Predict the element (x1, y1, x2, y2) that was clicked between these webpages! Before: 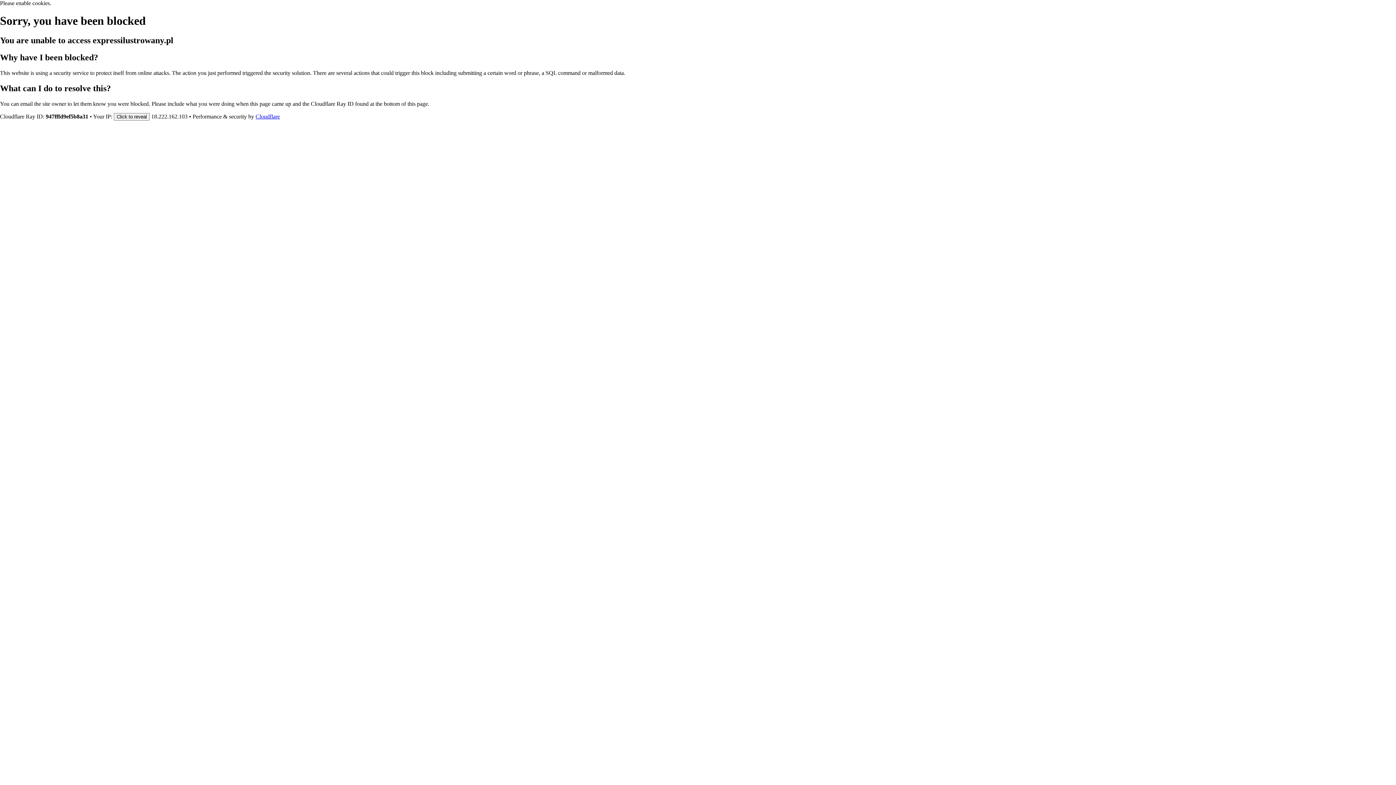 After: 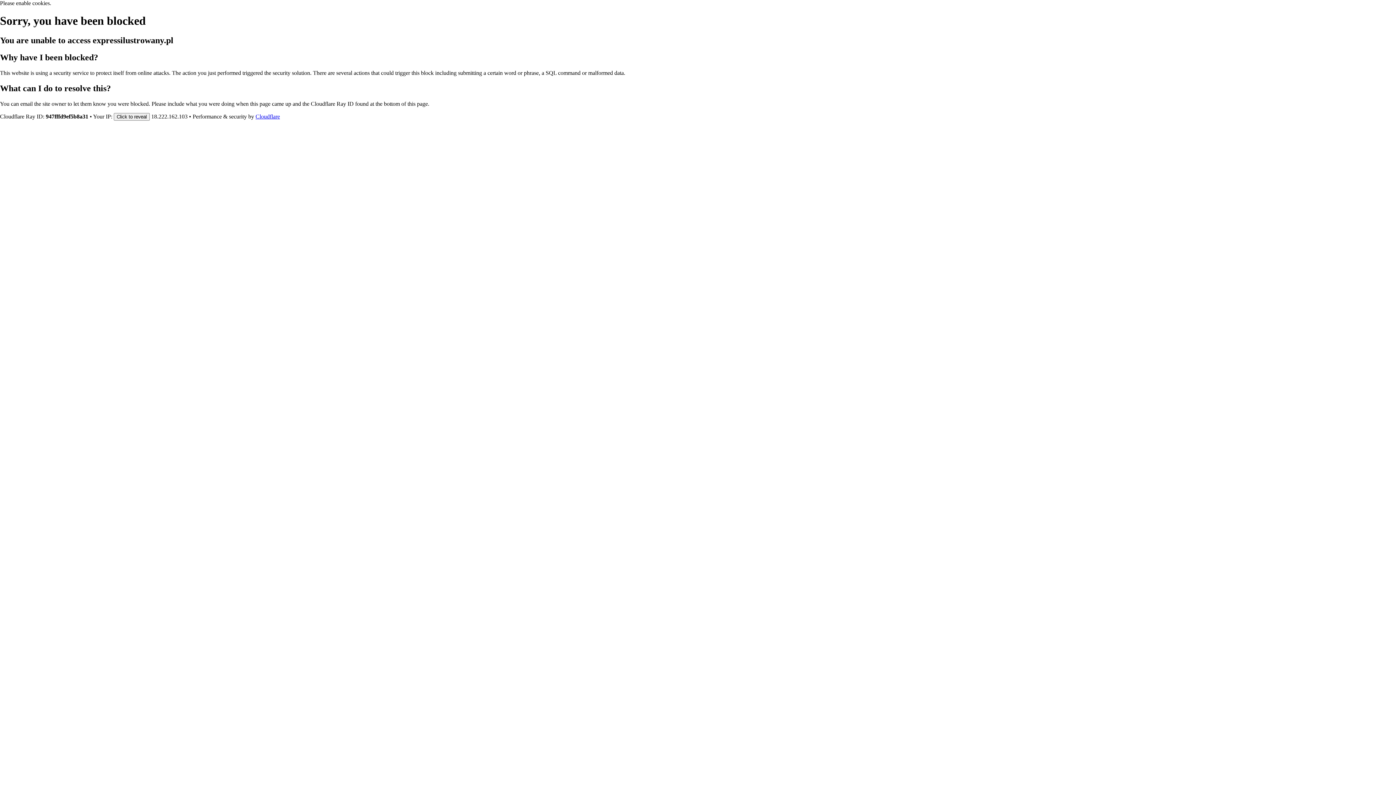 Action: bbox: (255, 113, 280, 119) label: Cloudflare